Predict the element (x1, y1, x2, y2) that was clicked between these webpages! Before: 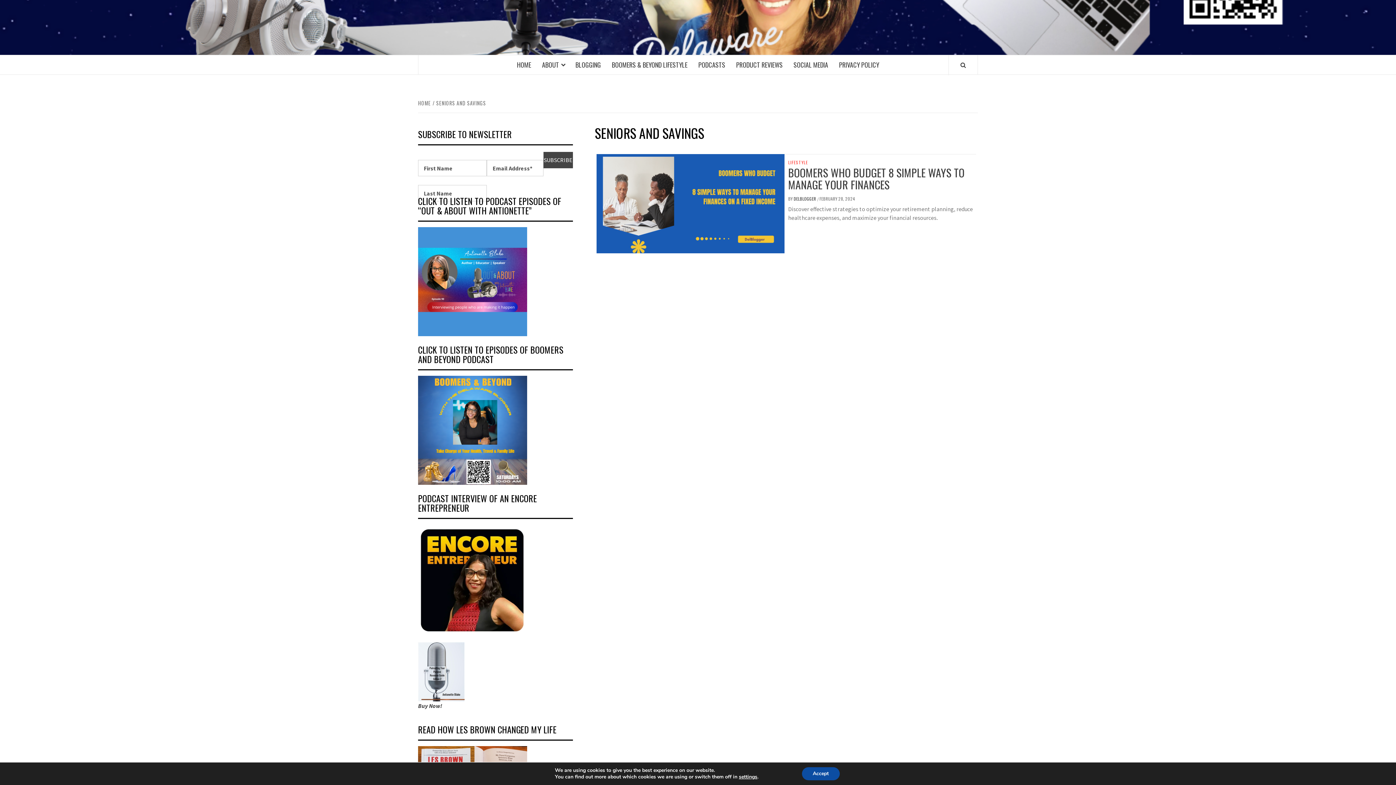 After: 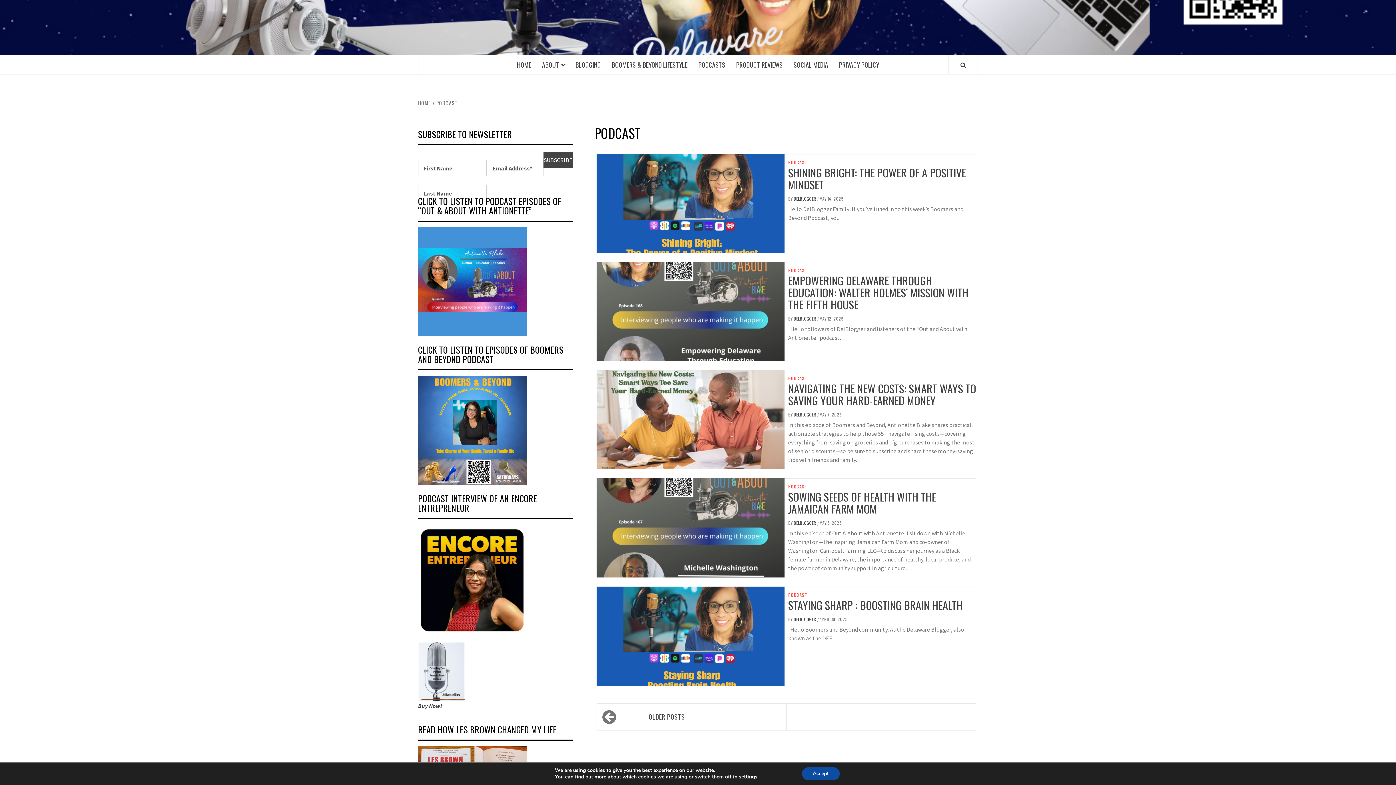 Action: label: PODCASTS bbox: (693, 55, 730, 74)